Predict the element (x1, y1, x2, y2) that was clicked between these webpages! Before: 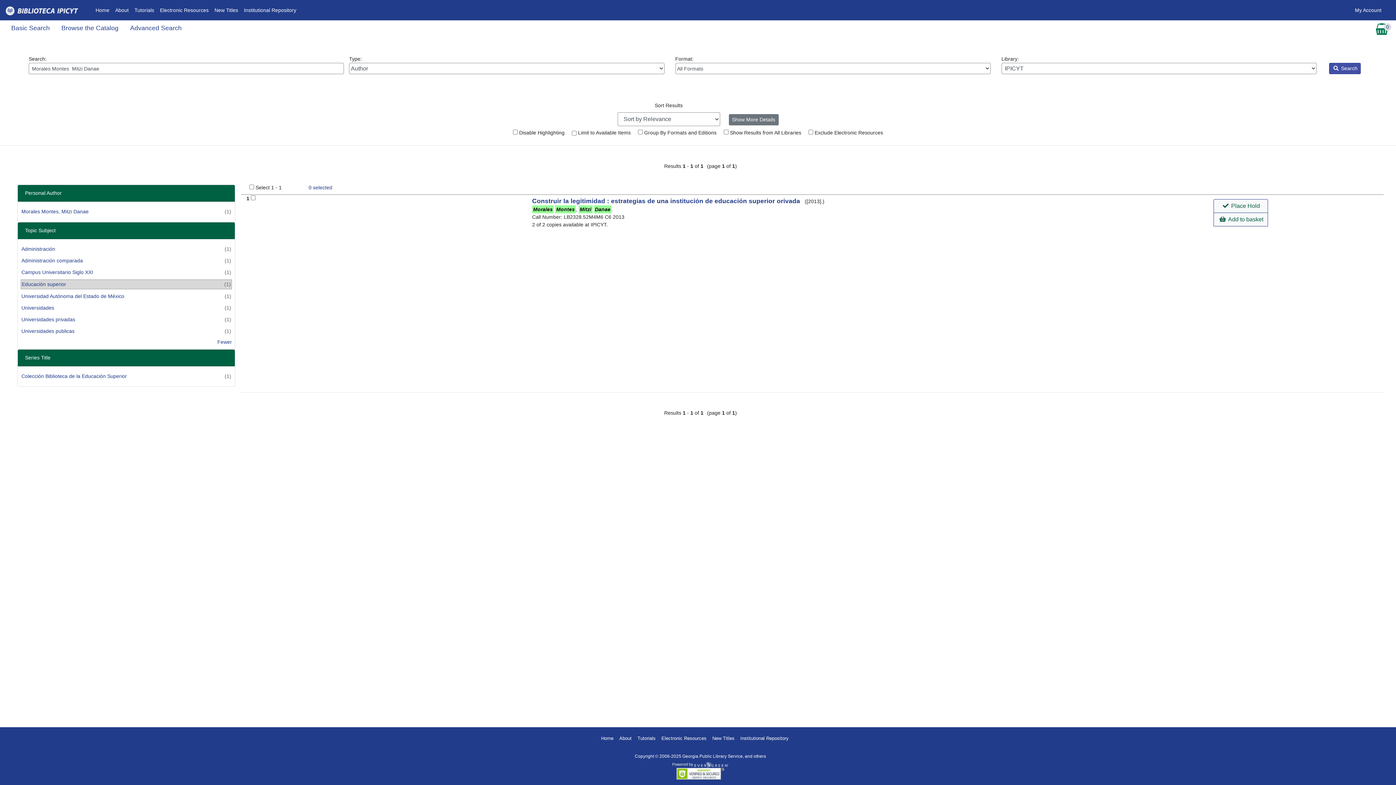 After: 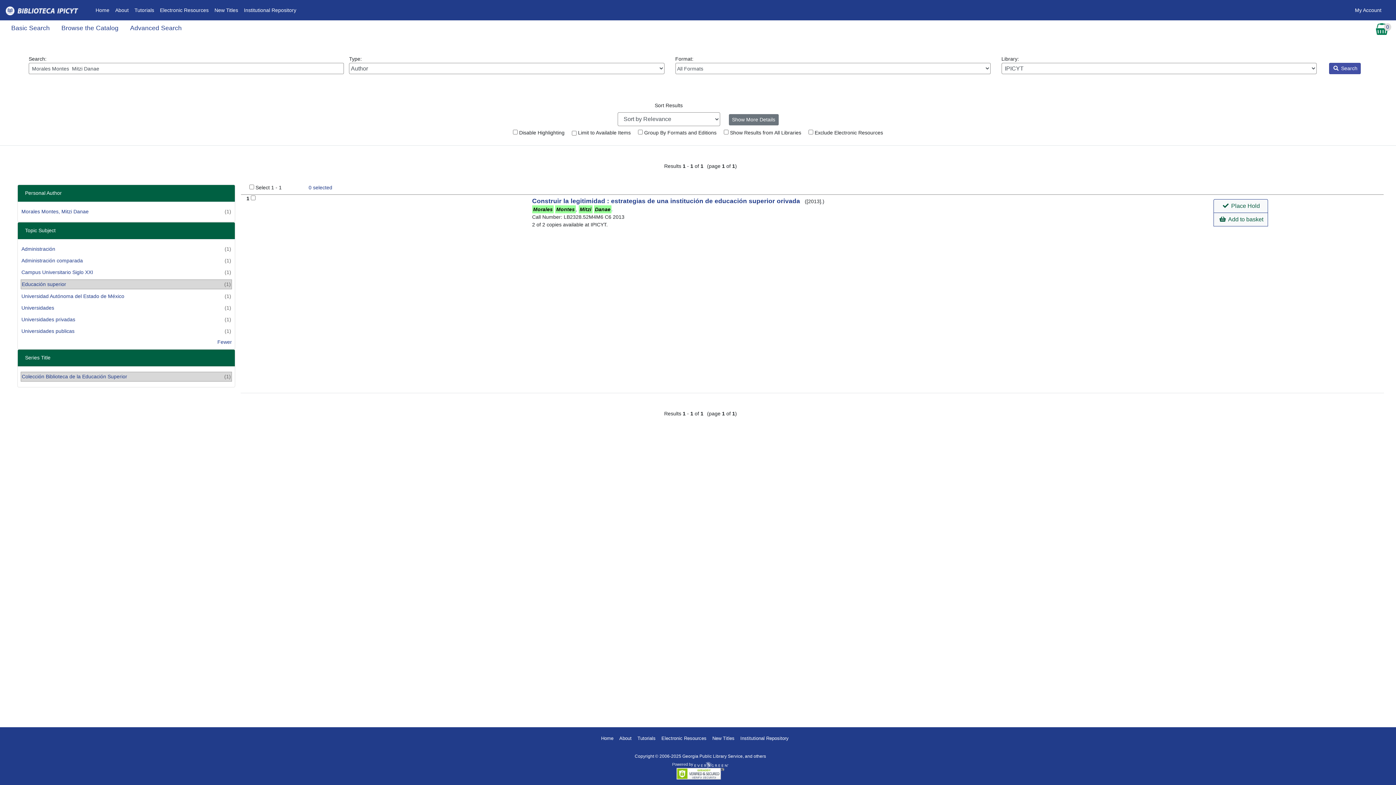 Action: label: Colección Biblioteca de la Educación Superior bbox: (21, 373, 126, 379)